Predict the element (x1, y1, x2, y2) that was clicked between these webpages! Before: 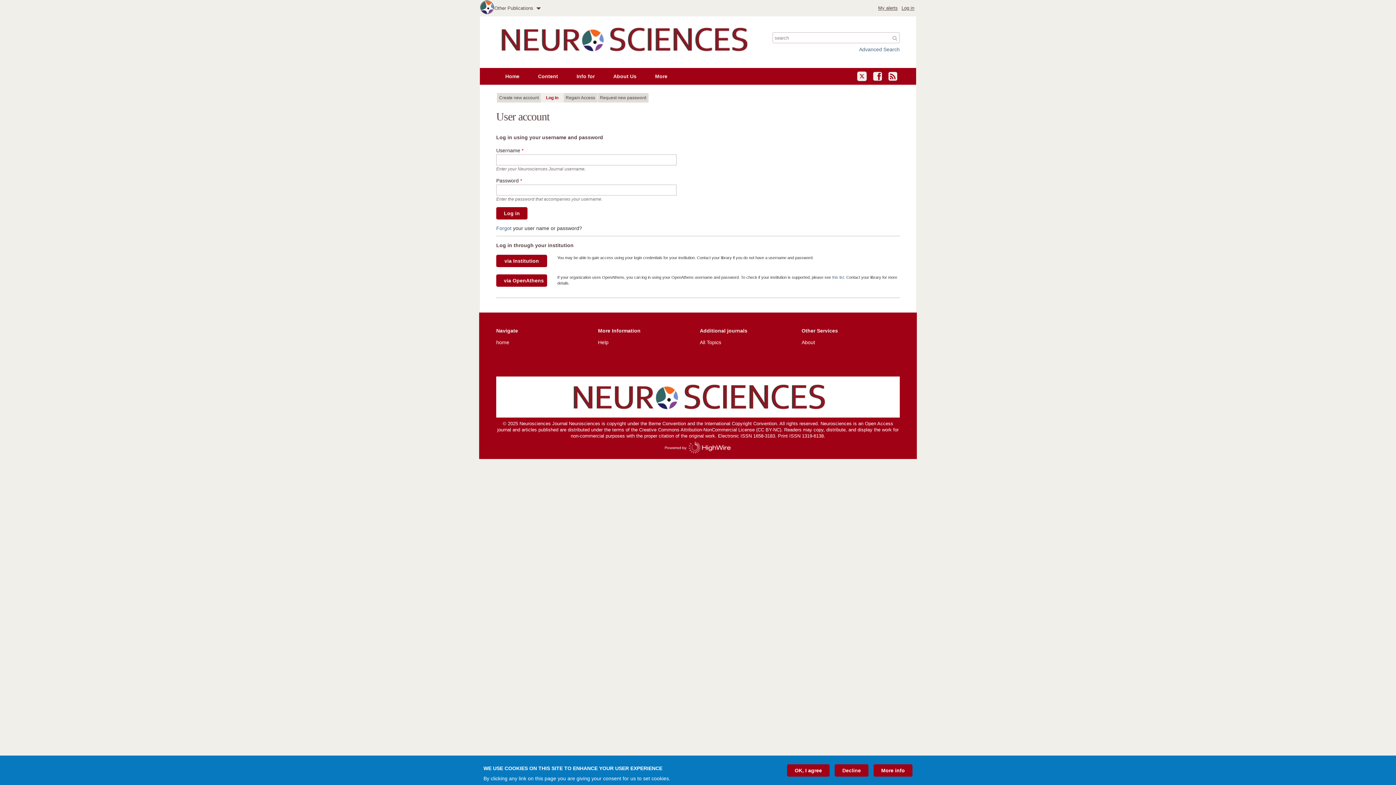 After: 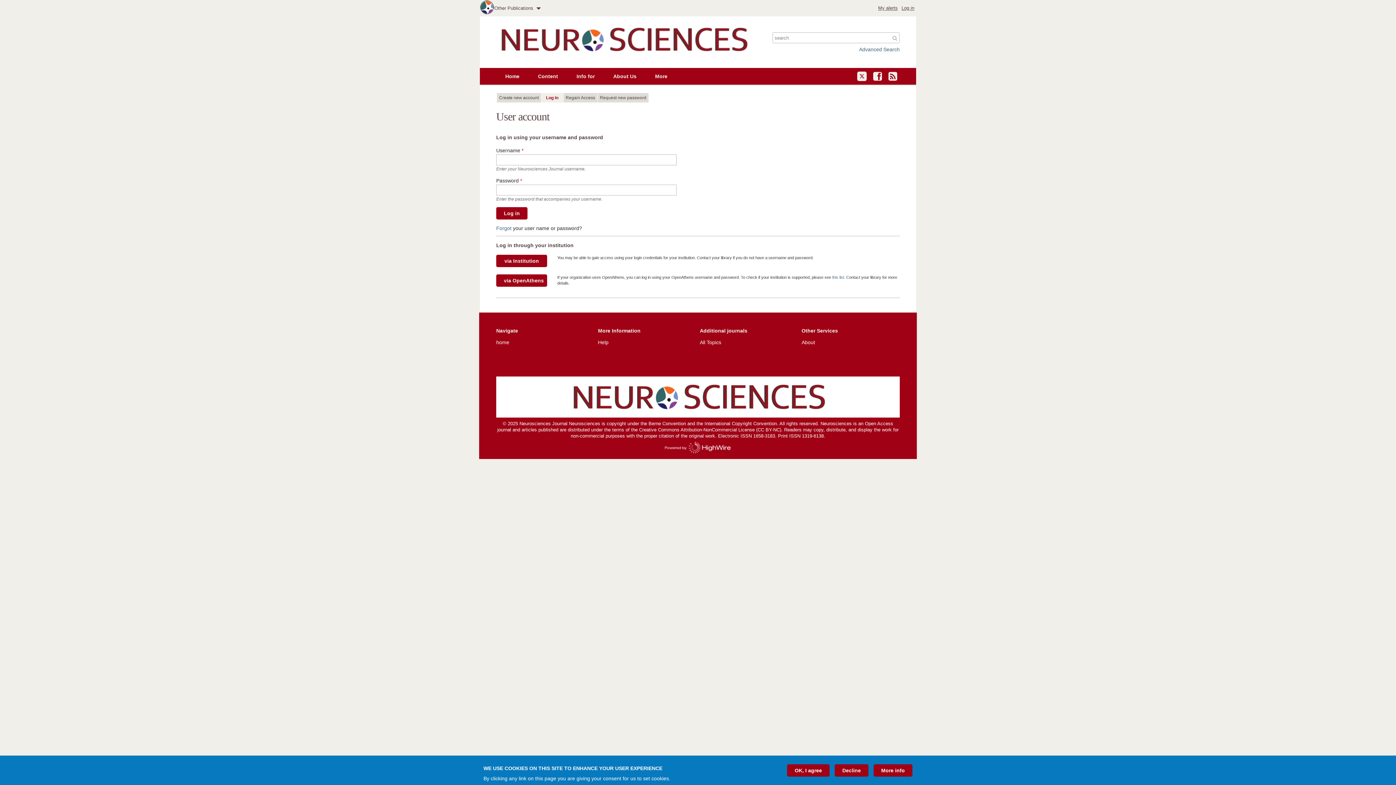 Action: label: Log in bbox: (901, 5, 914, 10)